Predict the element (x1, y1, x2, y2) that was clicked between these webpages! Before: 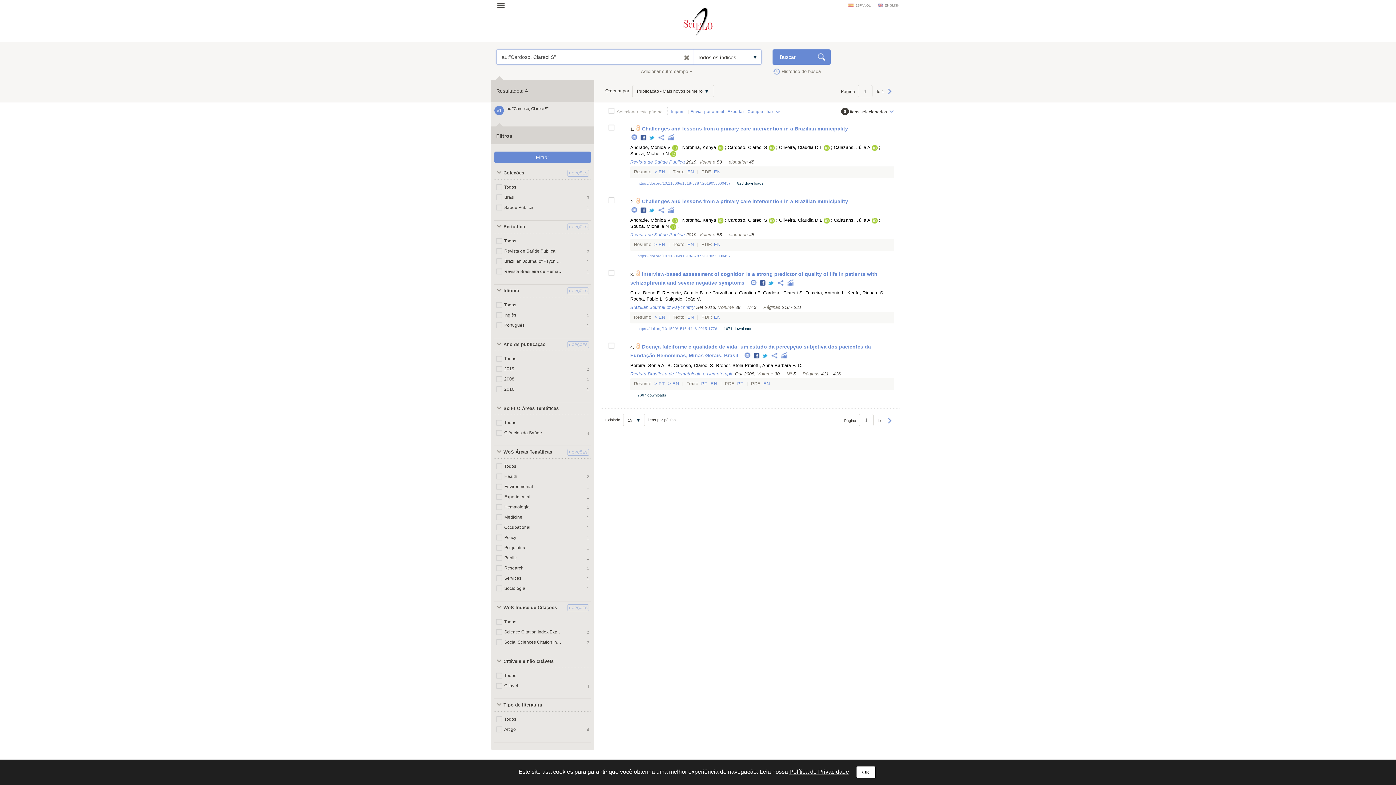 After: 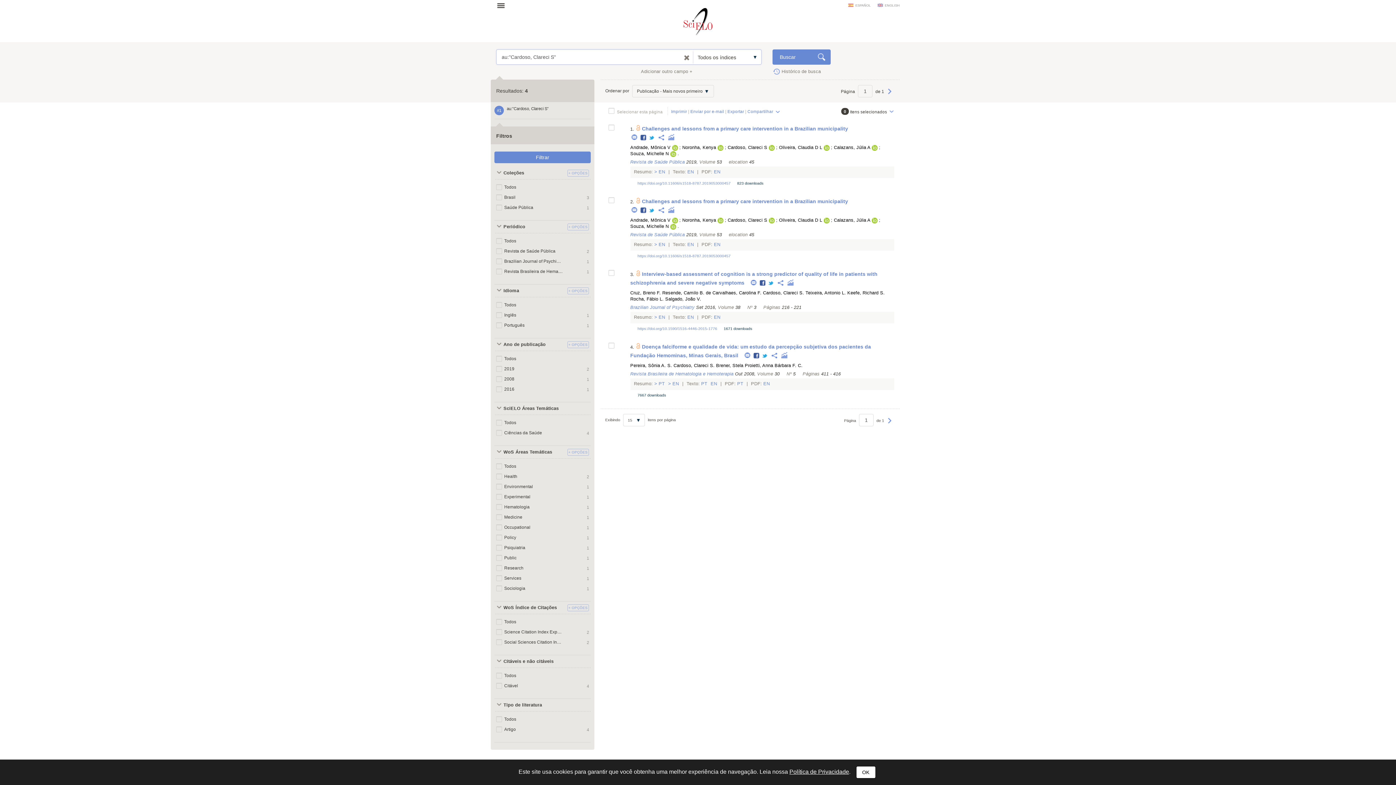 Action: label:   bbox: (823, 145, 831, 150)